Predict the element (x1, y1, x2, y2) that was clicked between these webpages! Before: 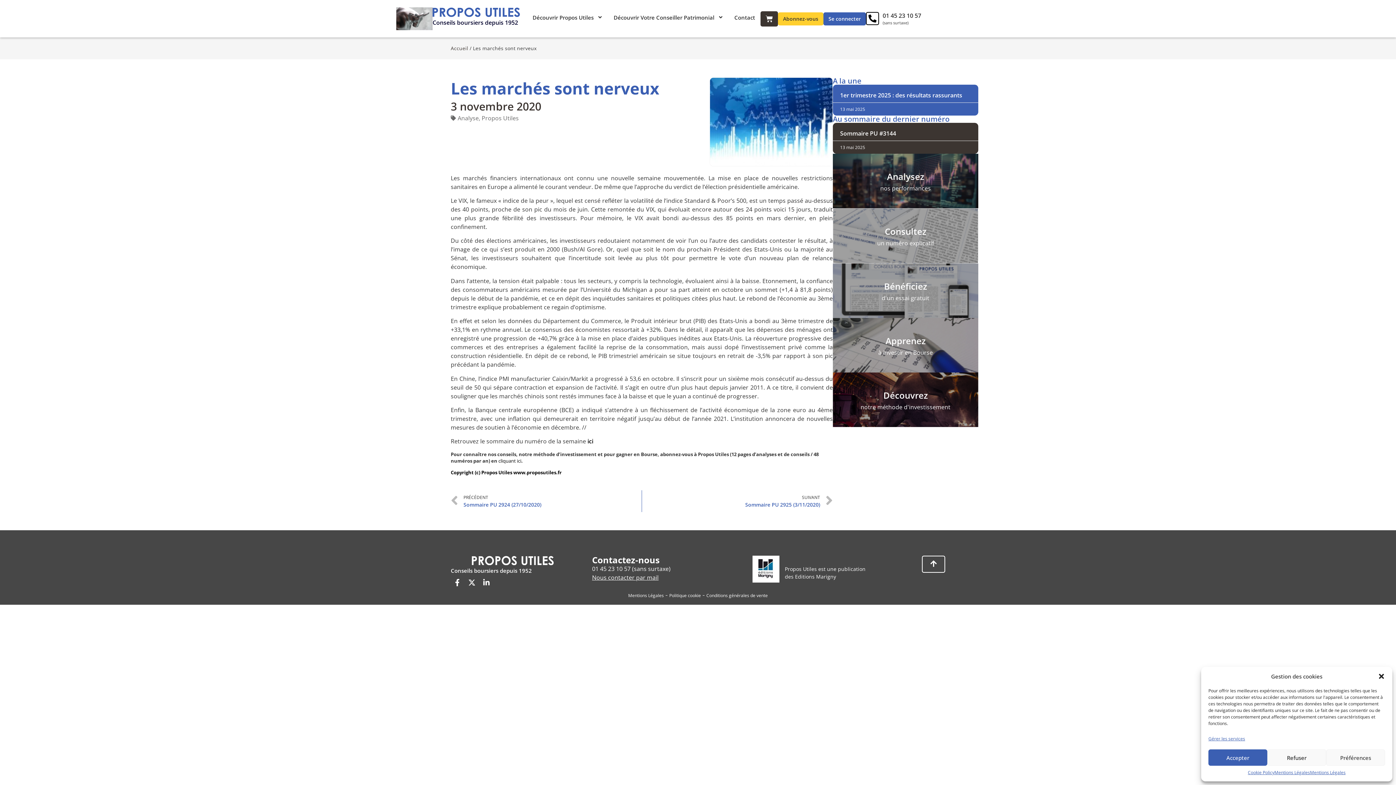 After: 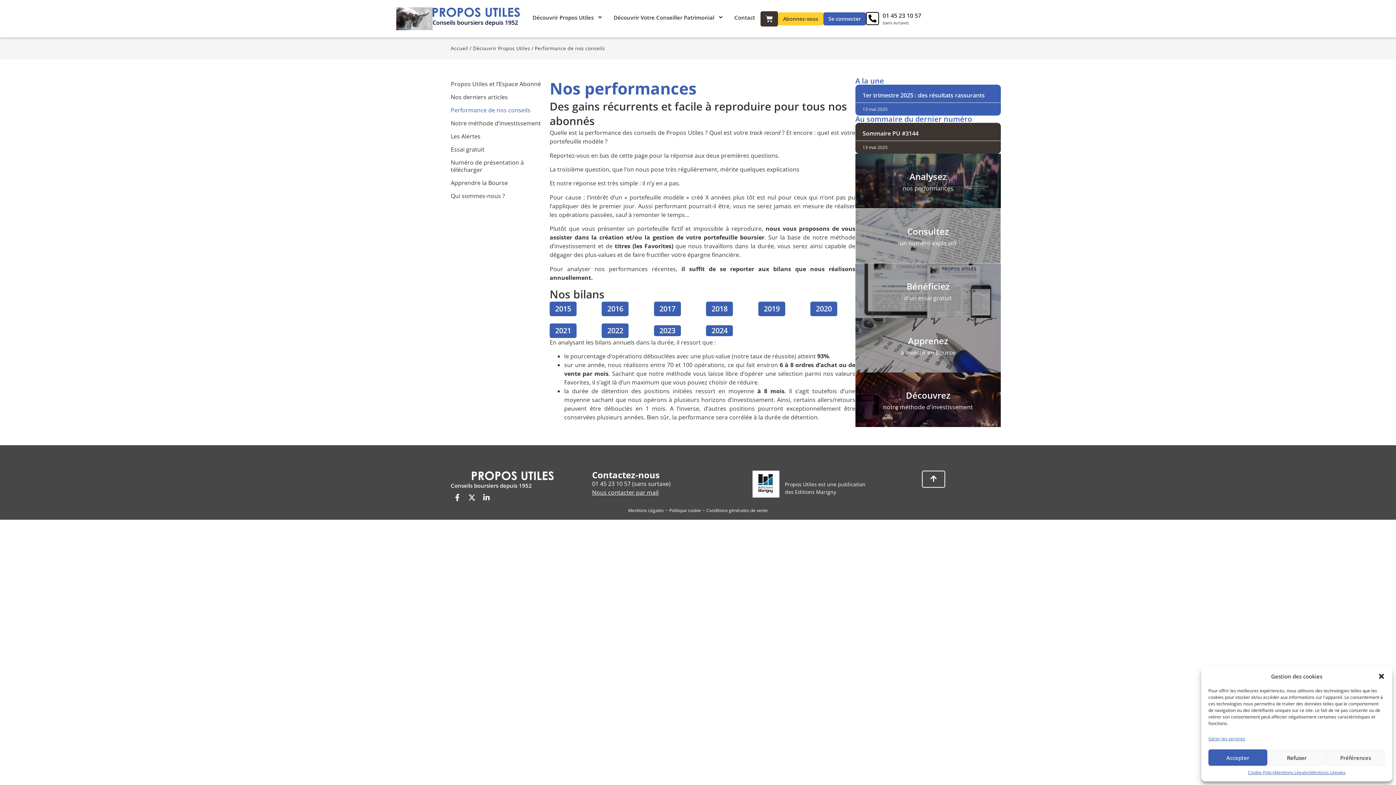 Action: bbox: (833, 153, 978, 208) label: Analysez
nos performances